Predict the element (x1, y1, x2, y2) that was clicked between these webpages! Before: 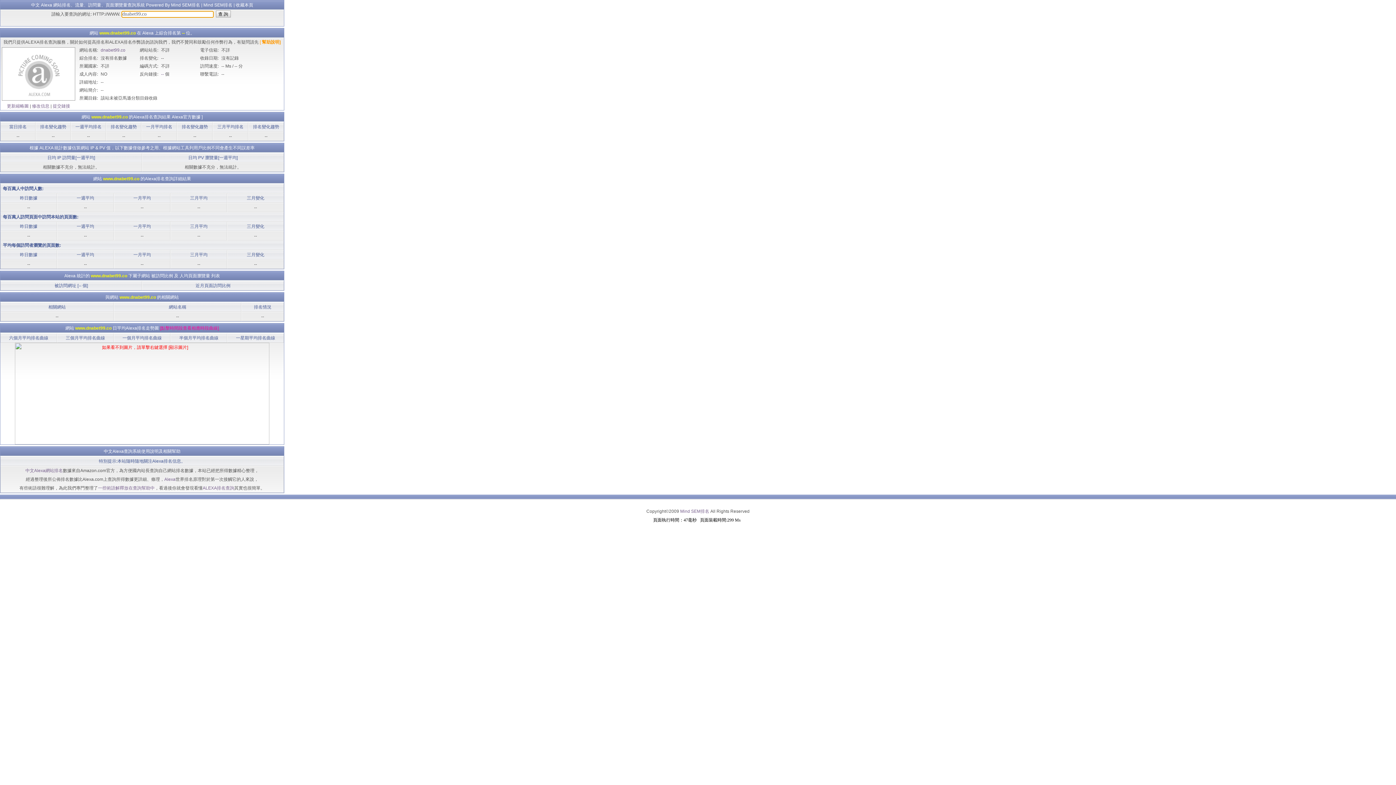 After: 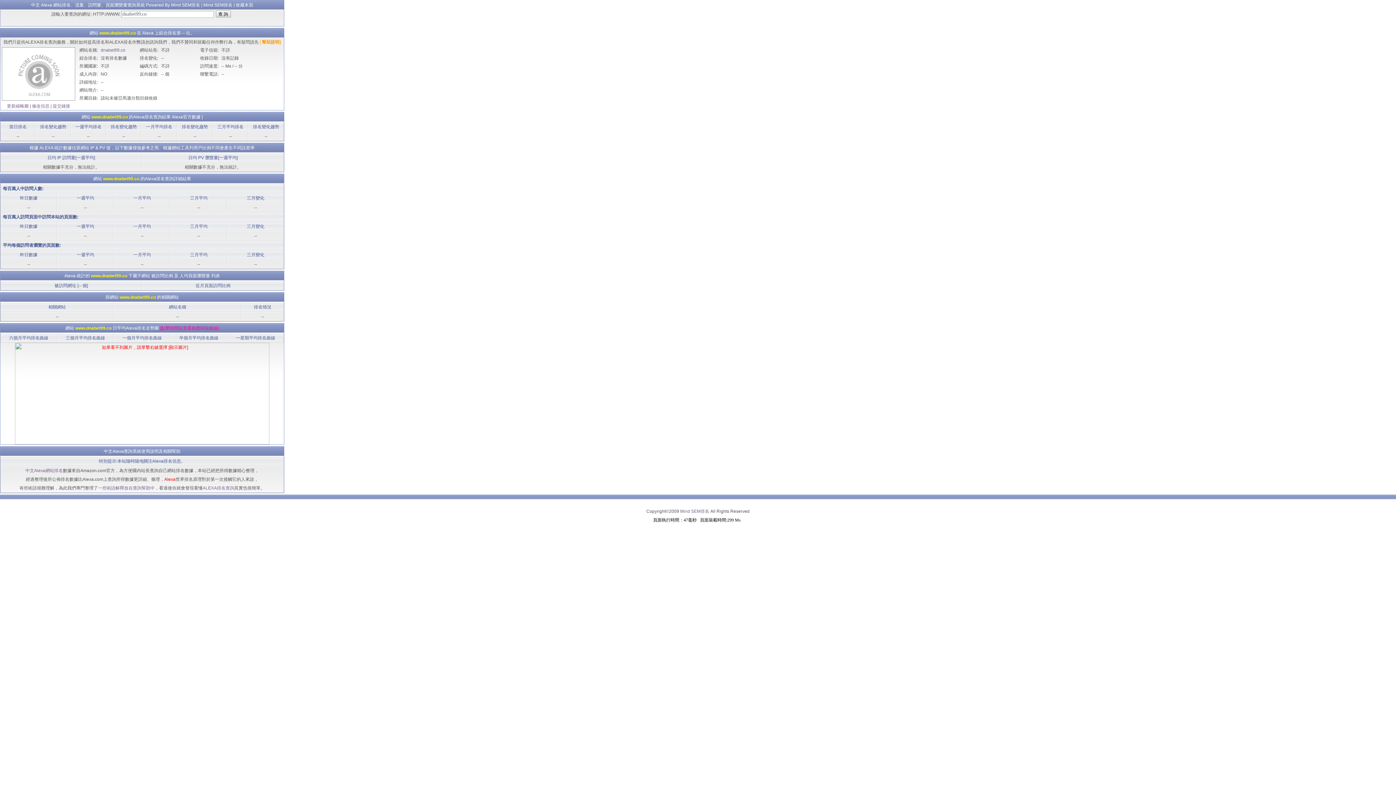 Action: label: Alexa bbox: (164, 477, 175, 482)